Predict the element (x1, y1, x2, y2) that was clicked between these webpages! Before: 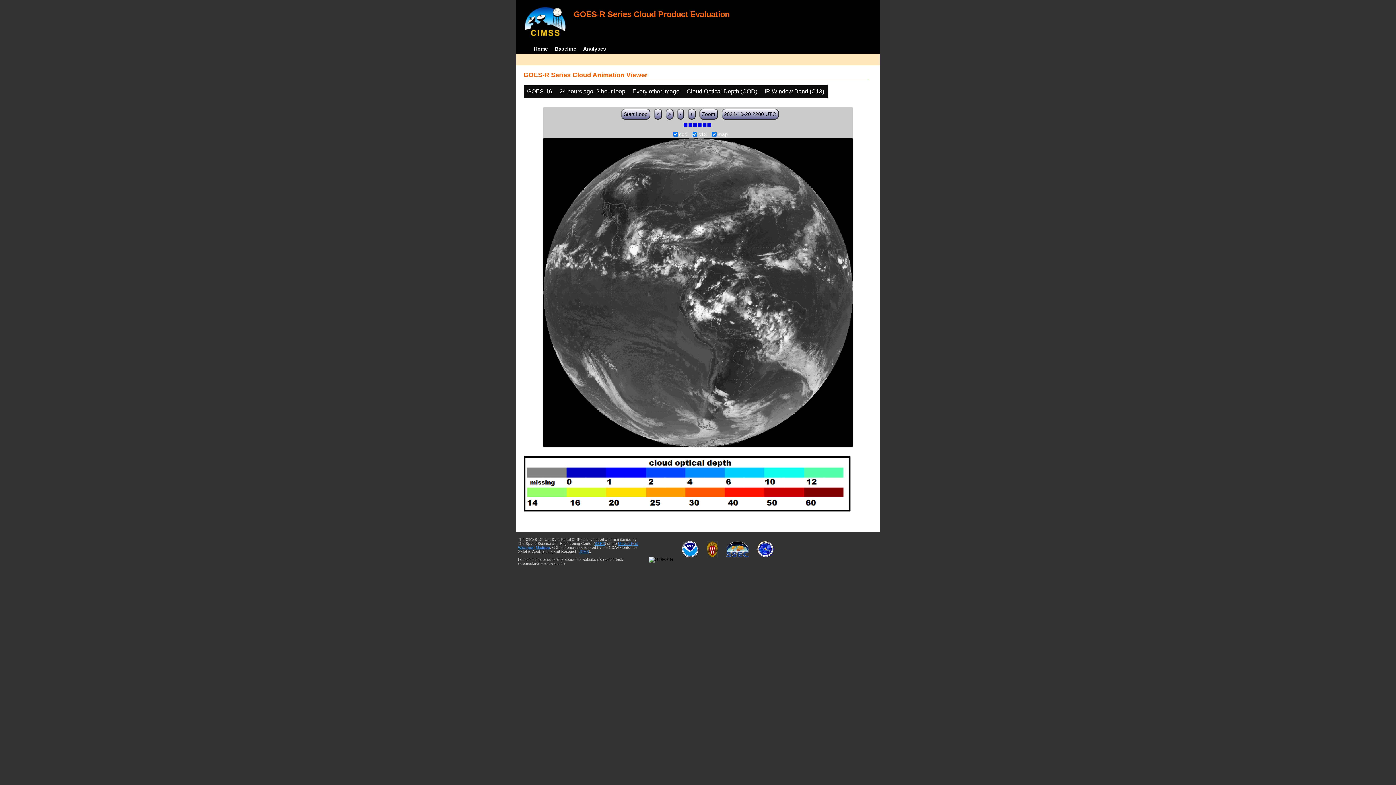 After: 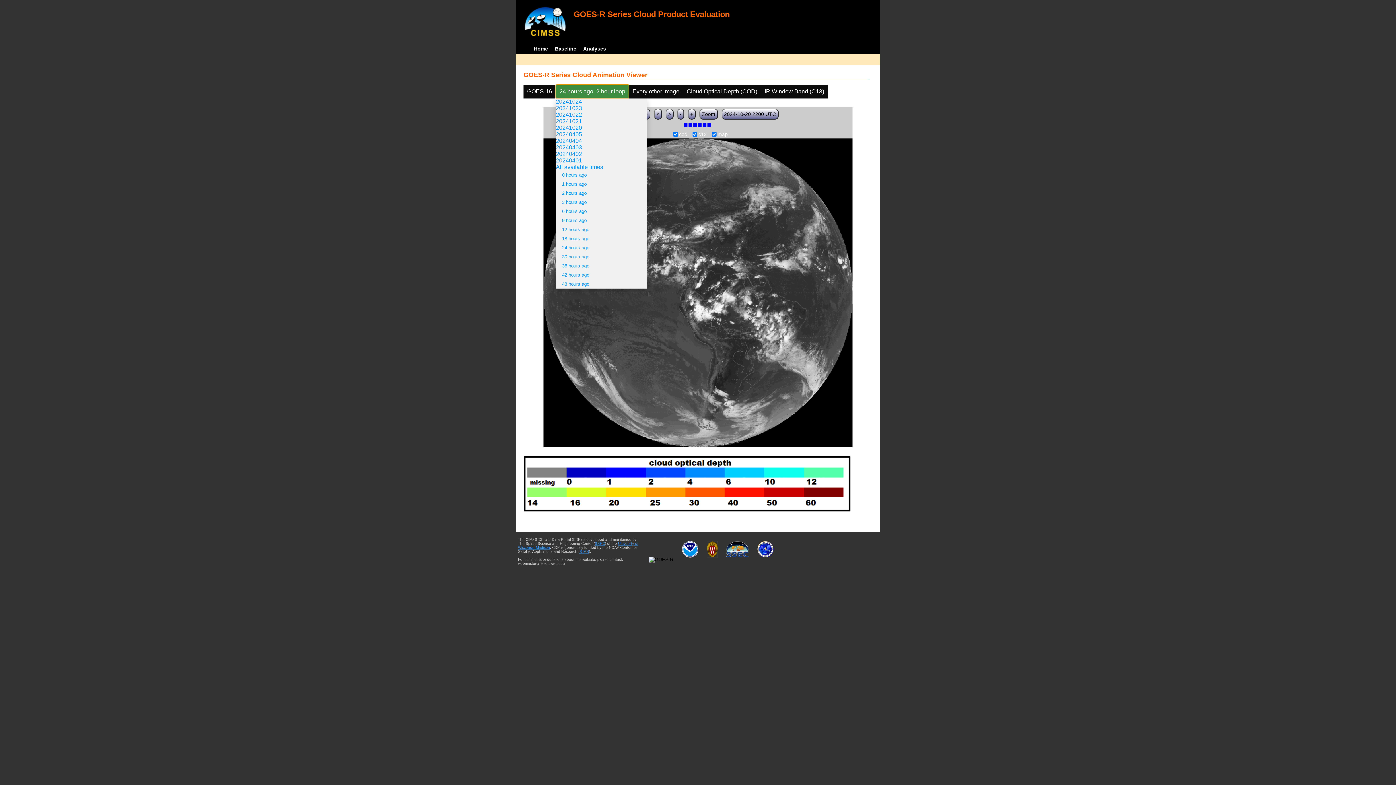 Action: bbox: (556, 84, 629, 98) label: 24 hours ago, 2 hour loop